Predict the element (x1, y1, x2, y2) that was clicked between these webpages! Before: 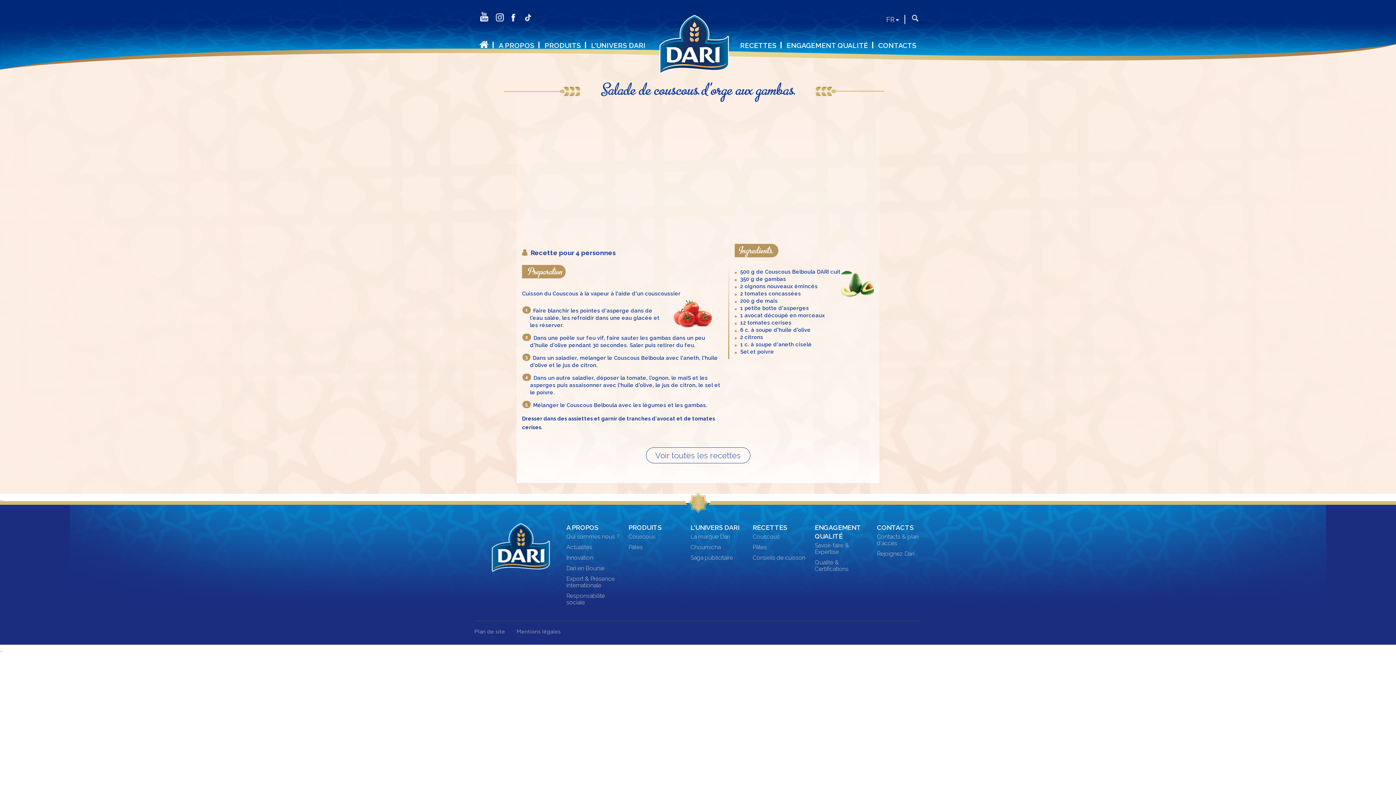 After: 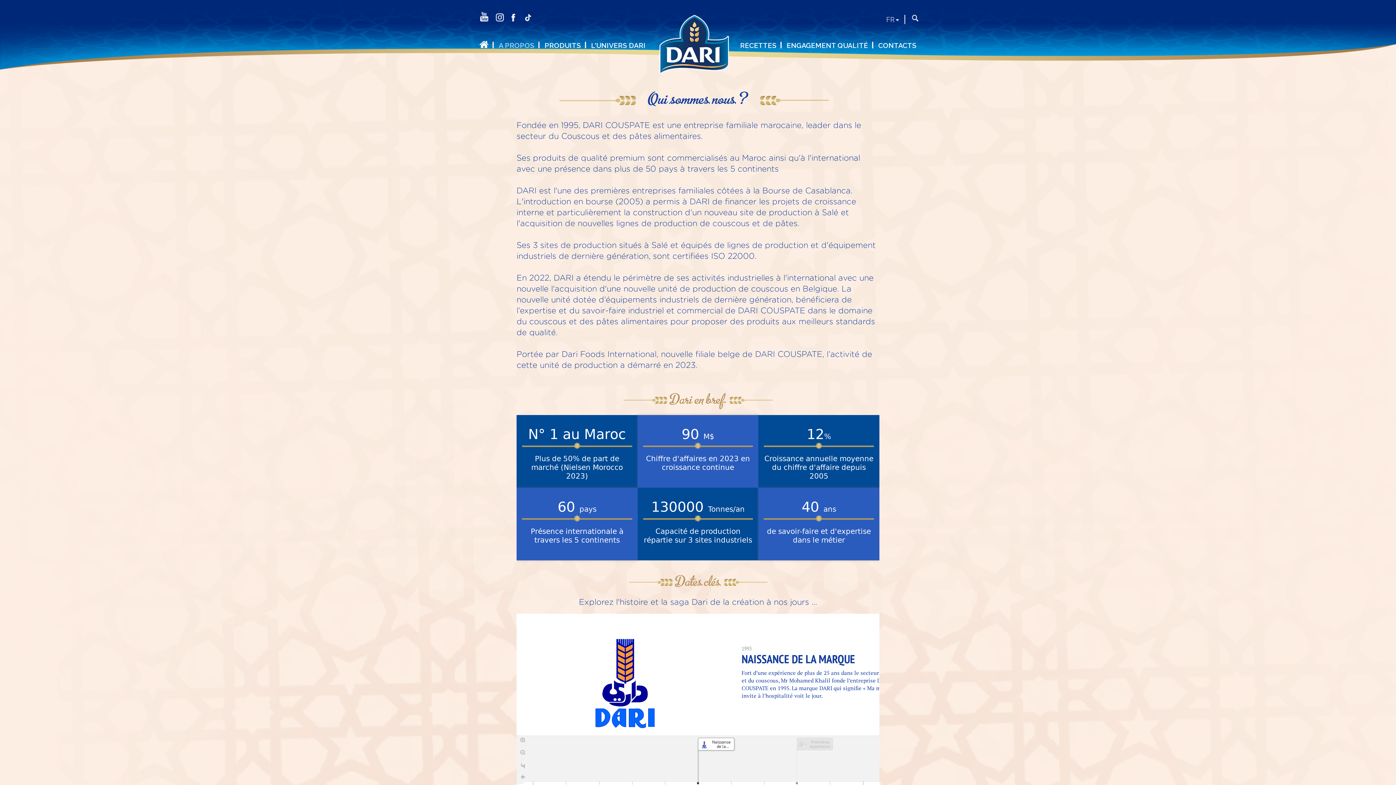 Action: label: Qui sommes nous ? bbox: (566, 533, 621, 544)